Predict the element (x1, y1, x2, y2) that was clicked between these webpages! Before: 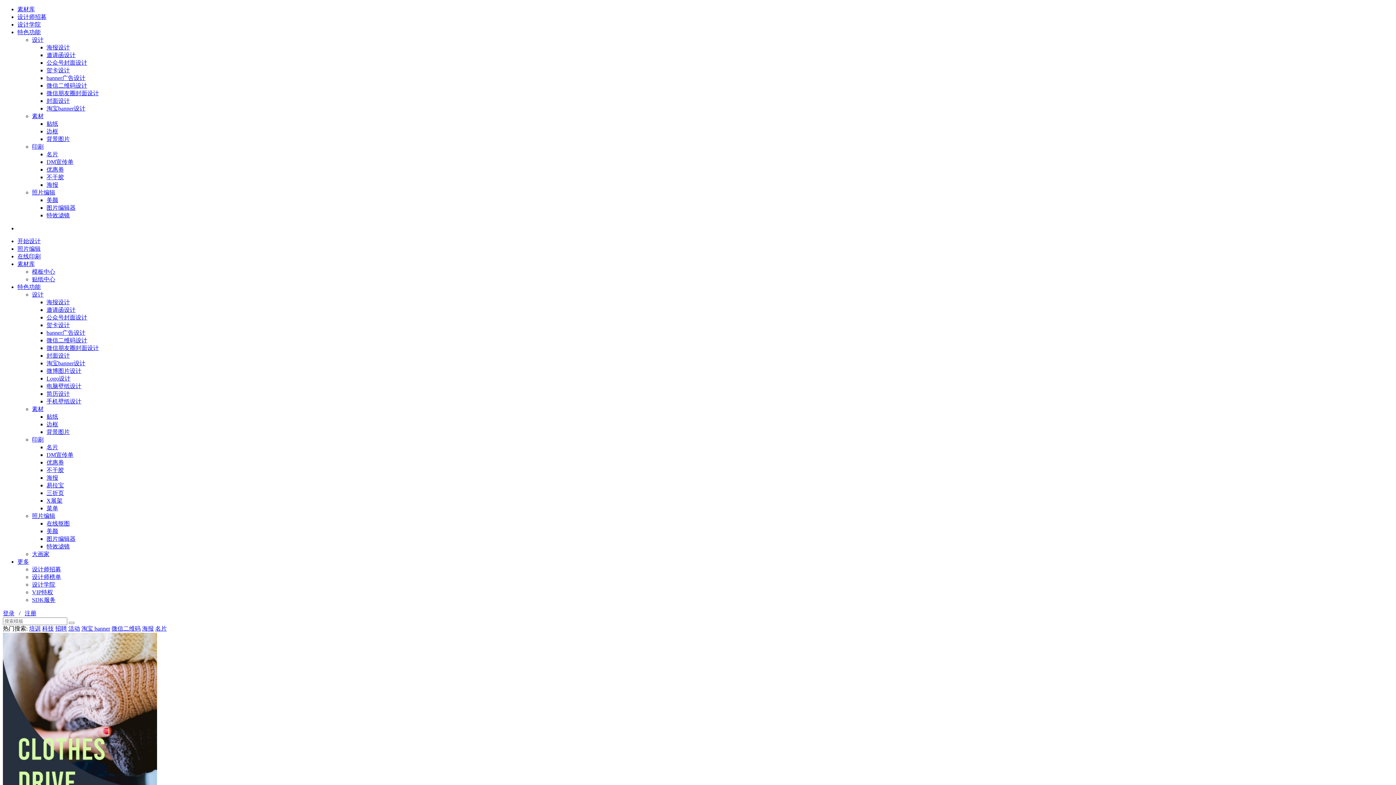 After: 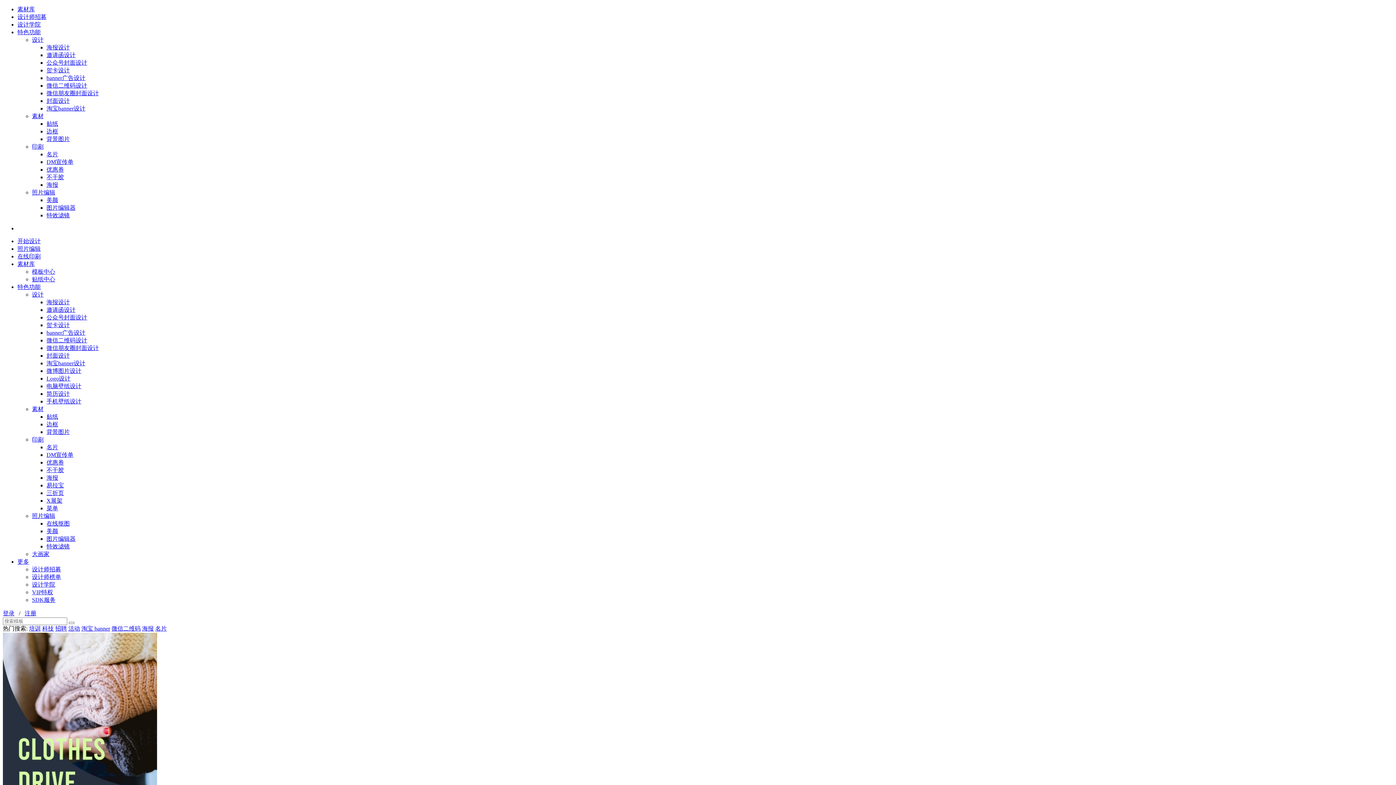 Action: label: SDK服务 bbox: (32, 597, 55, 603)